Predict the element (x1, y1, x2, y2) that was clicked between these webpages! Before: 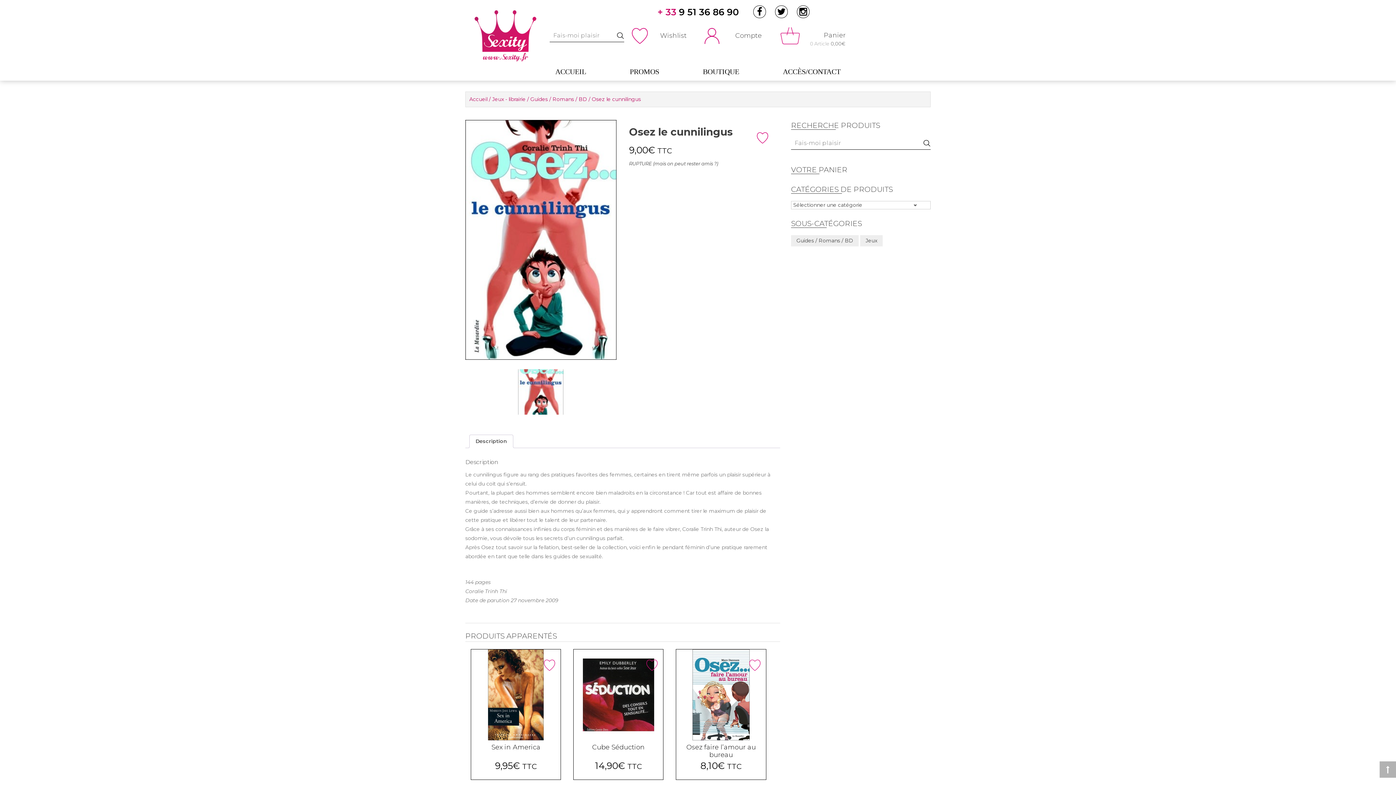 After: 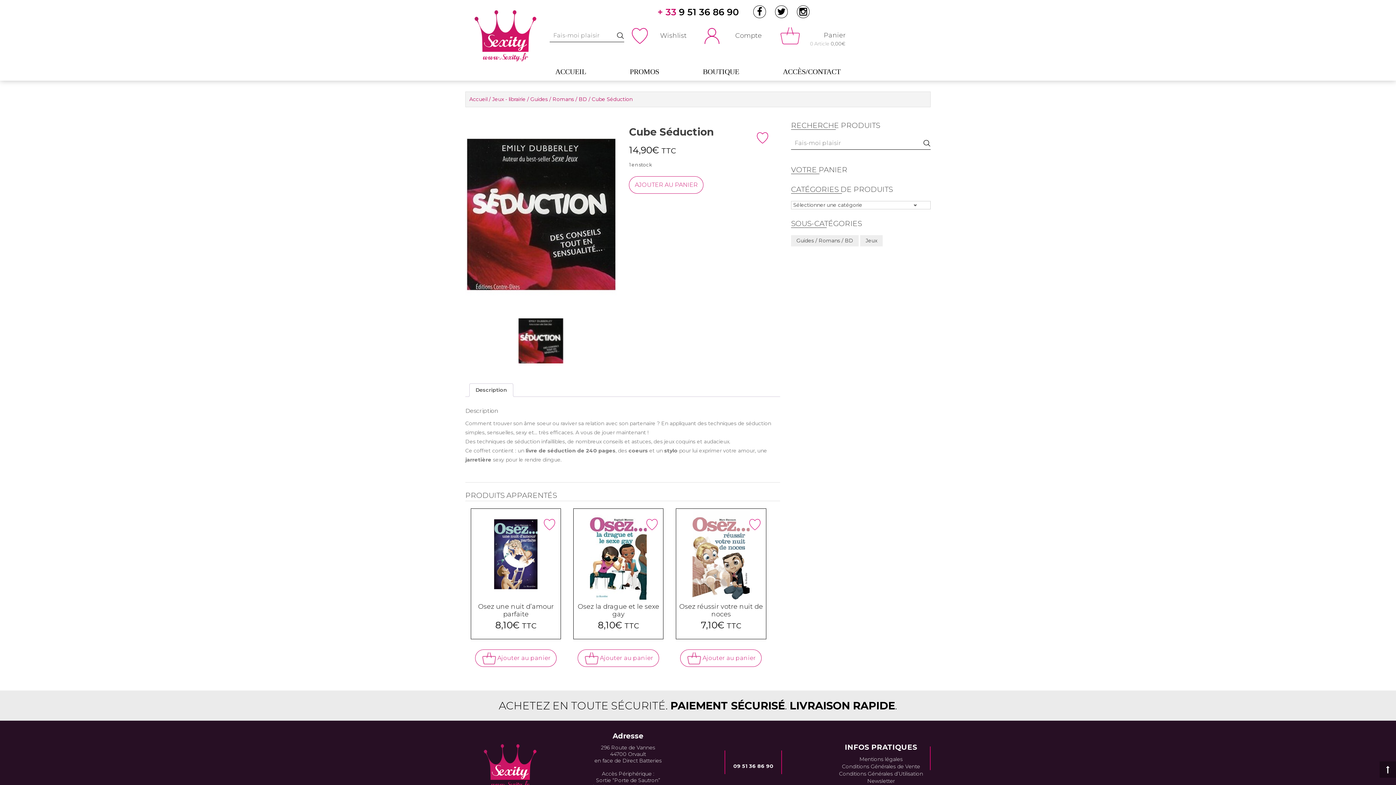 Action: bbox: (573, 740, 663, 759) label: Cube Séduction